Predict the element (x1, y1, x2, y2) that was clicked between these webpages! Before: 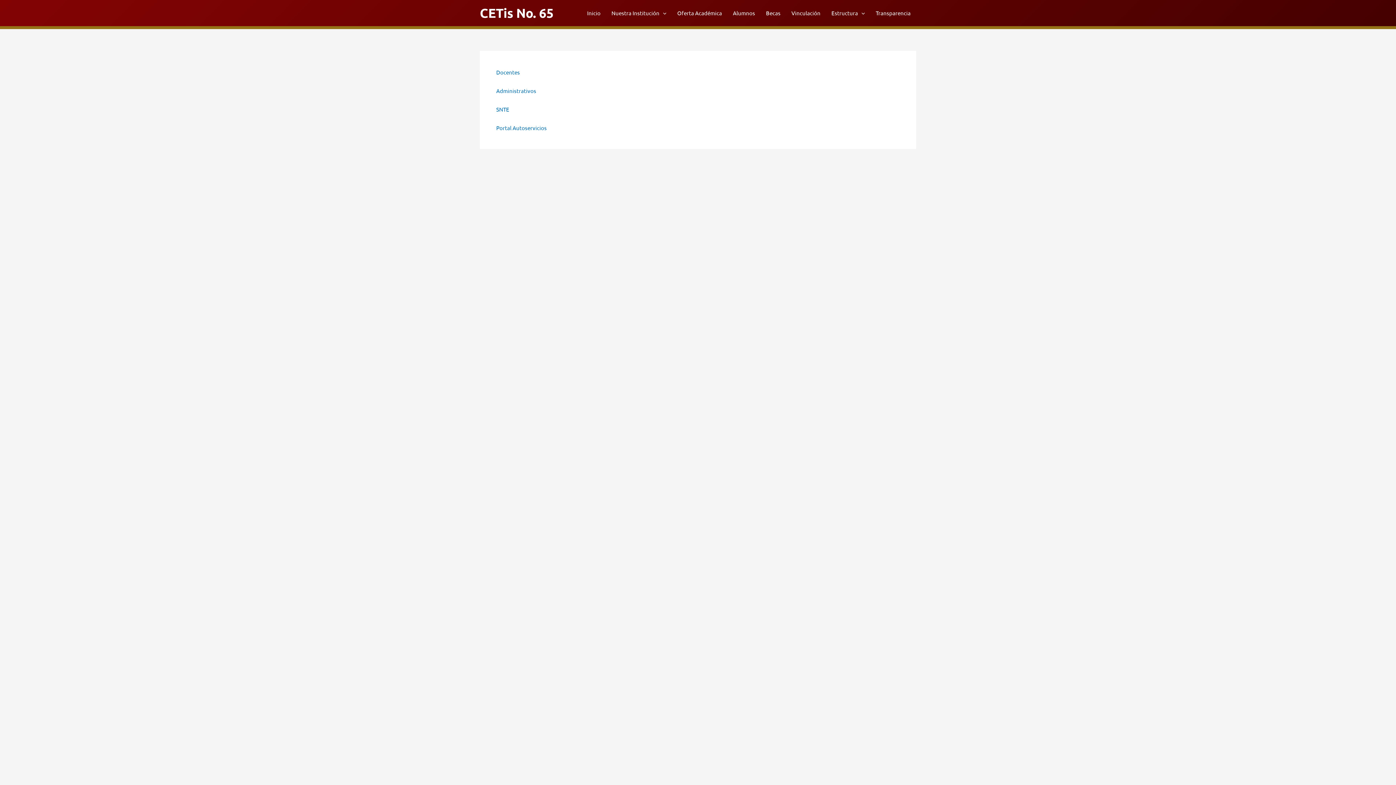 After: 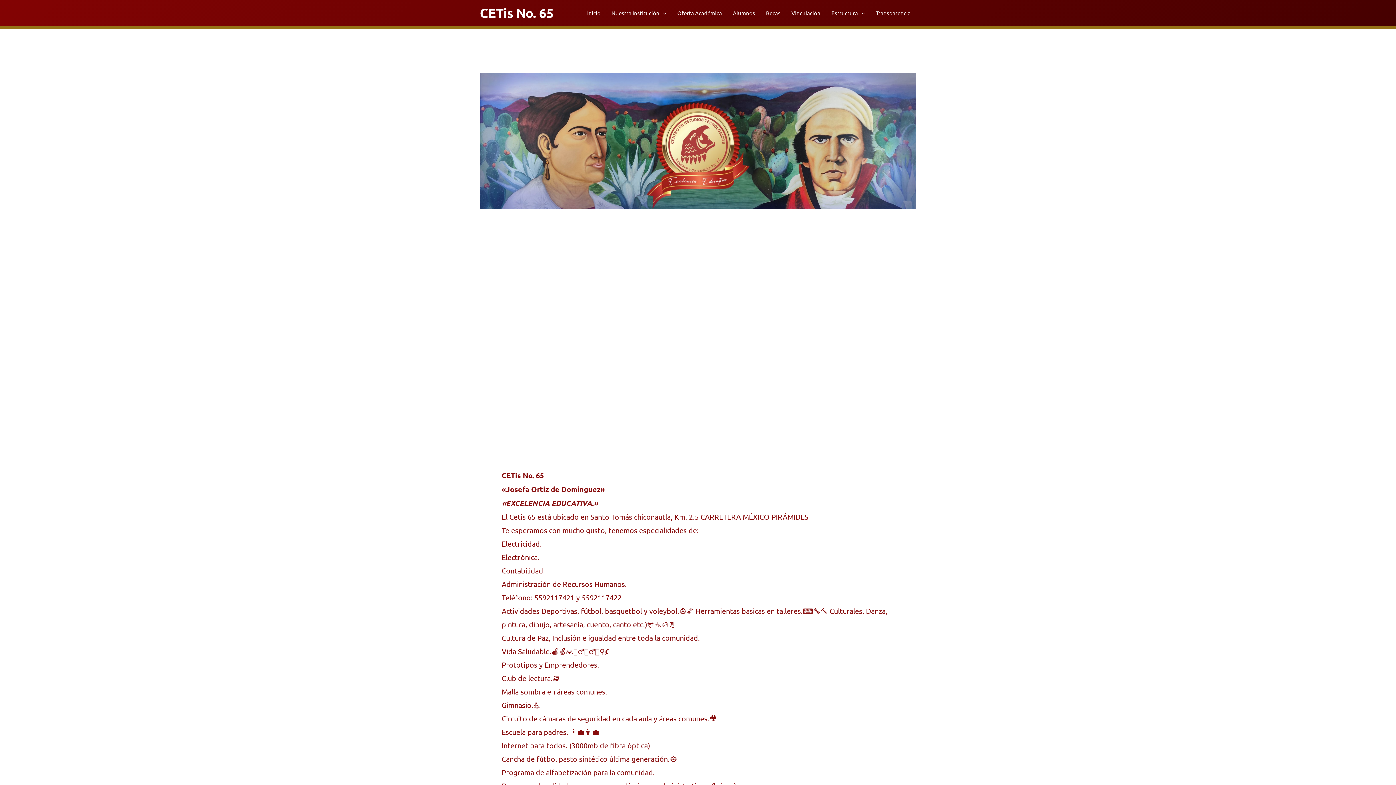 Action: bbox: (480, 5, 553, 20) label: CETis No. 65